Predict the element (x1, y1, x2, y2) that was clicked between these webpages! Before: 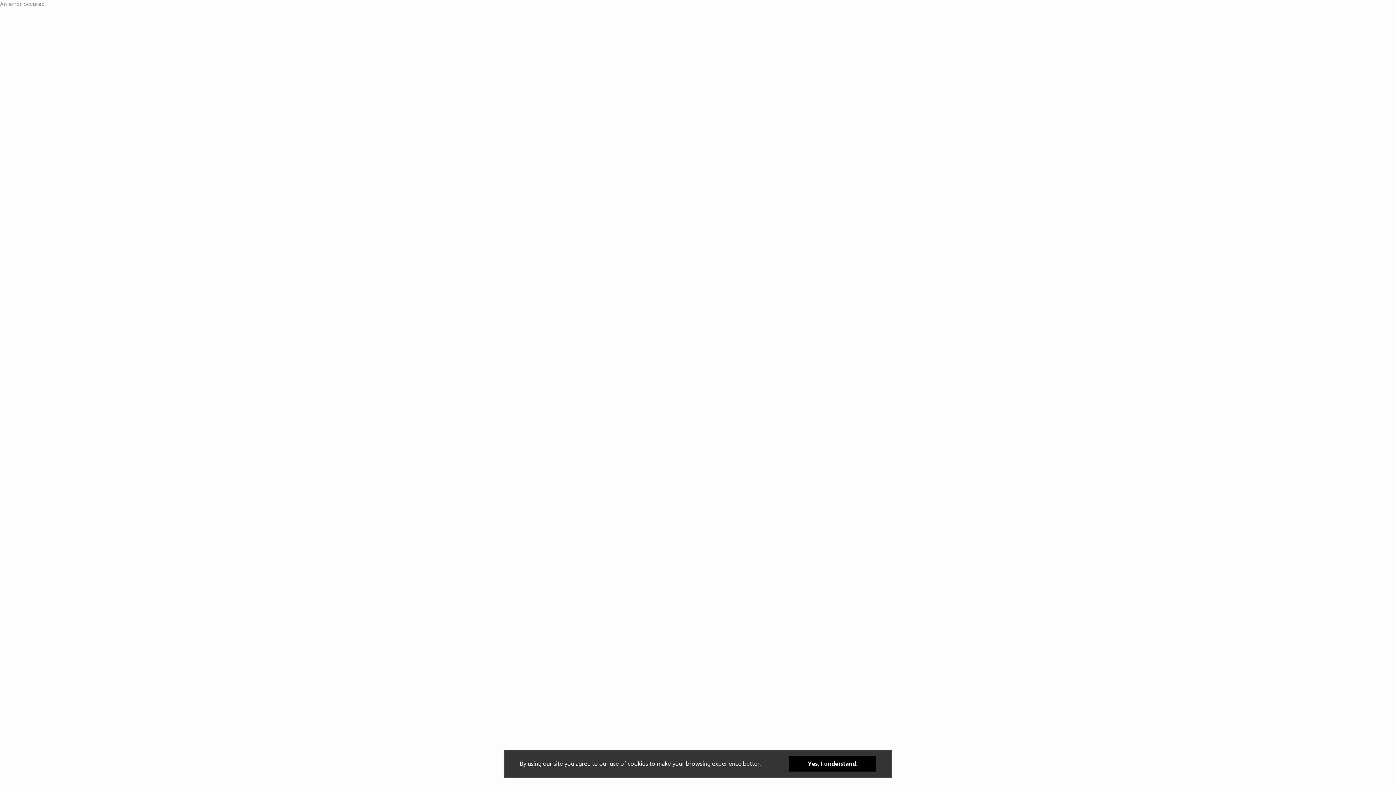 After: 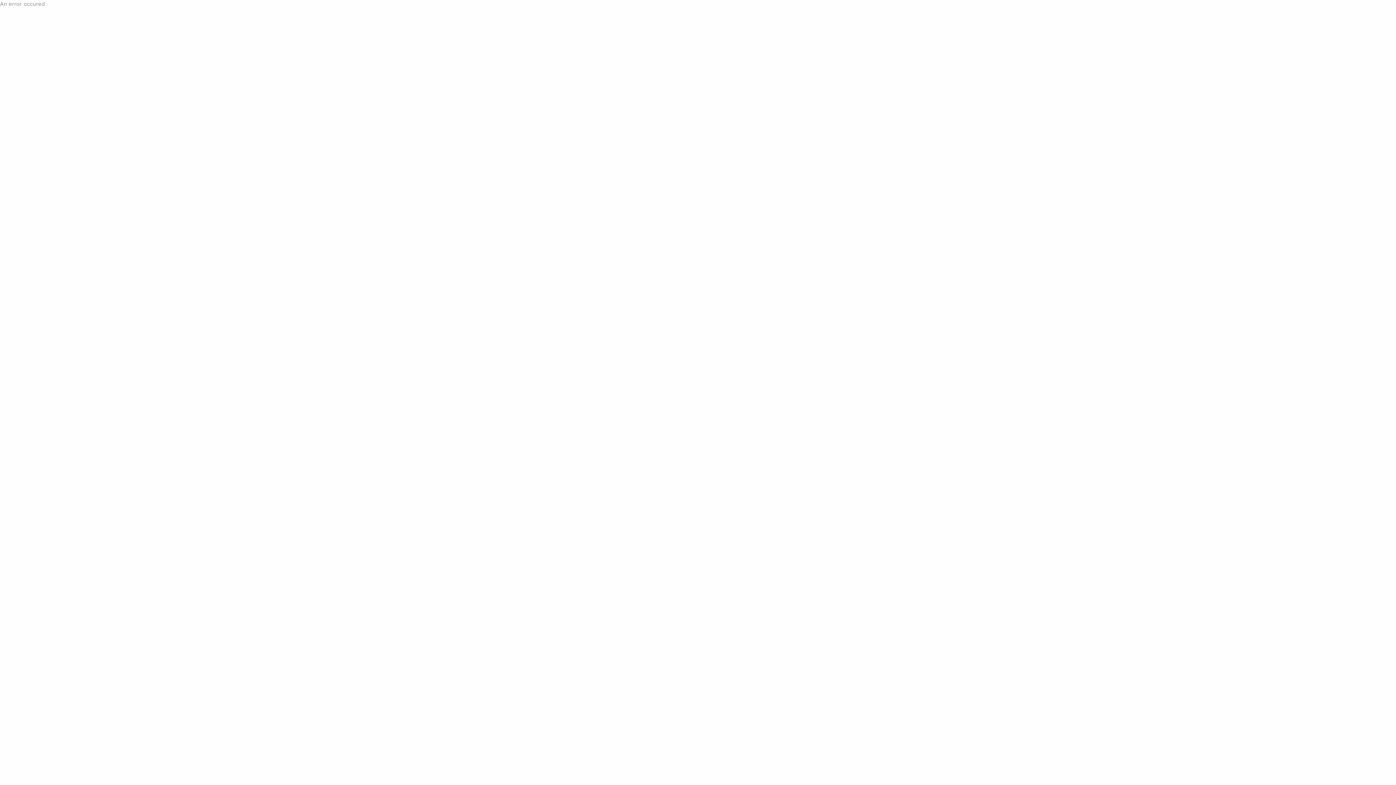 Action: label: Yes, I understand. bbox: (789, 756, 876, 772)